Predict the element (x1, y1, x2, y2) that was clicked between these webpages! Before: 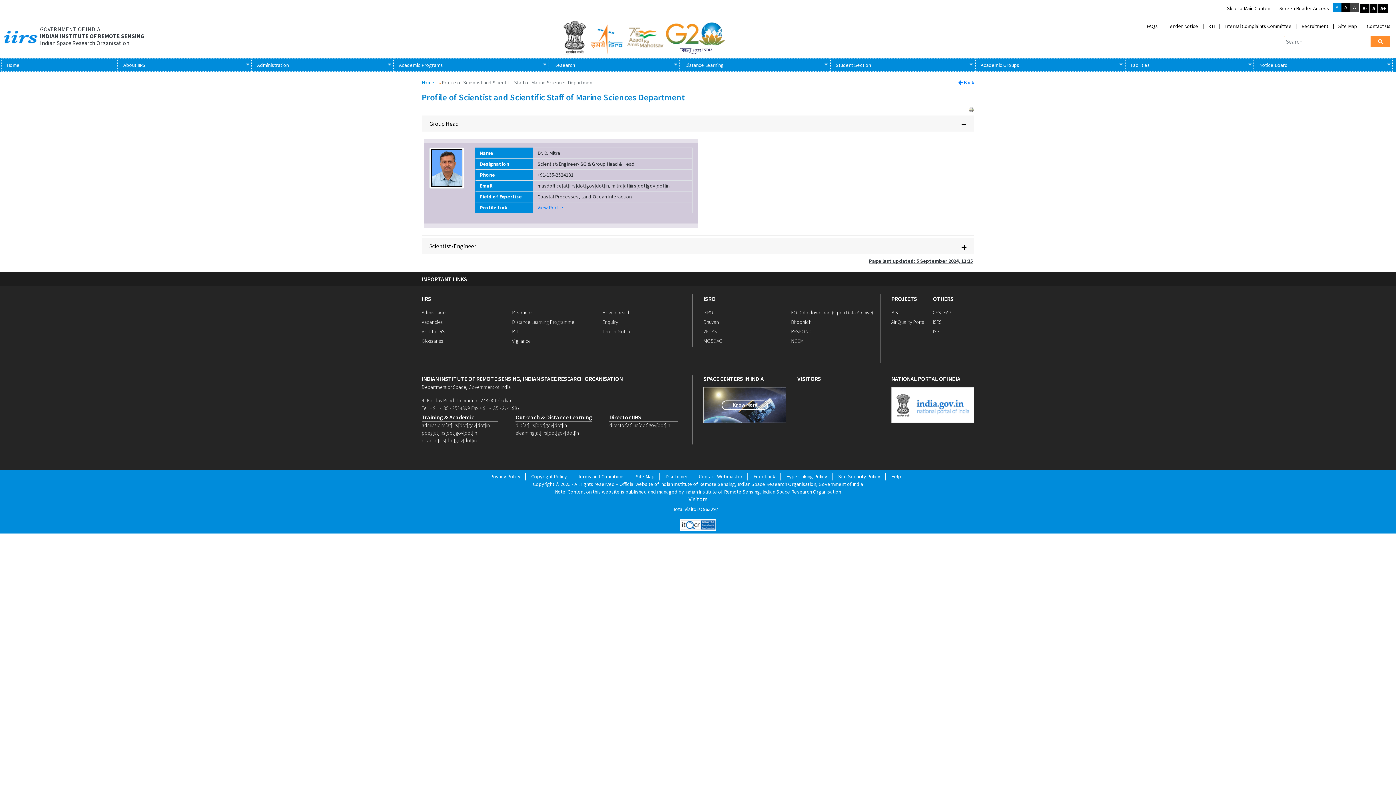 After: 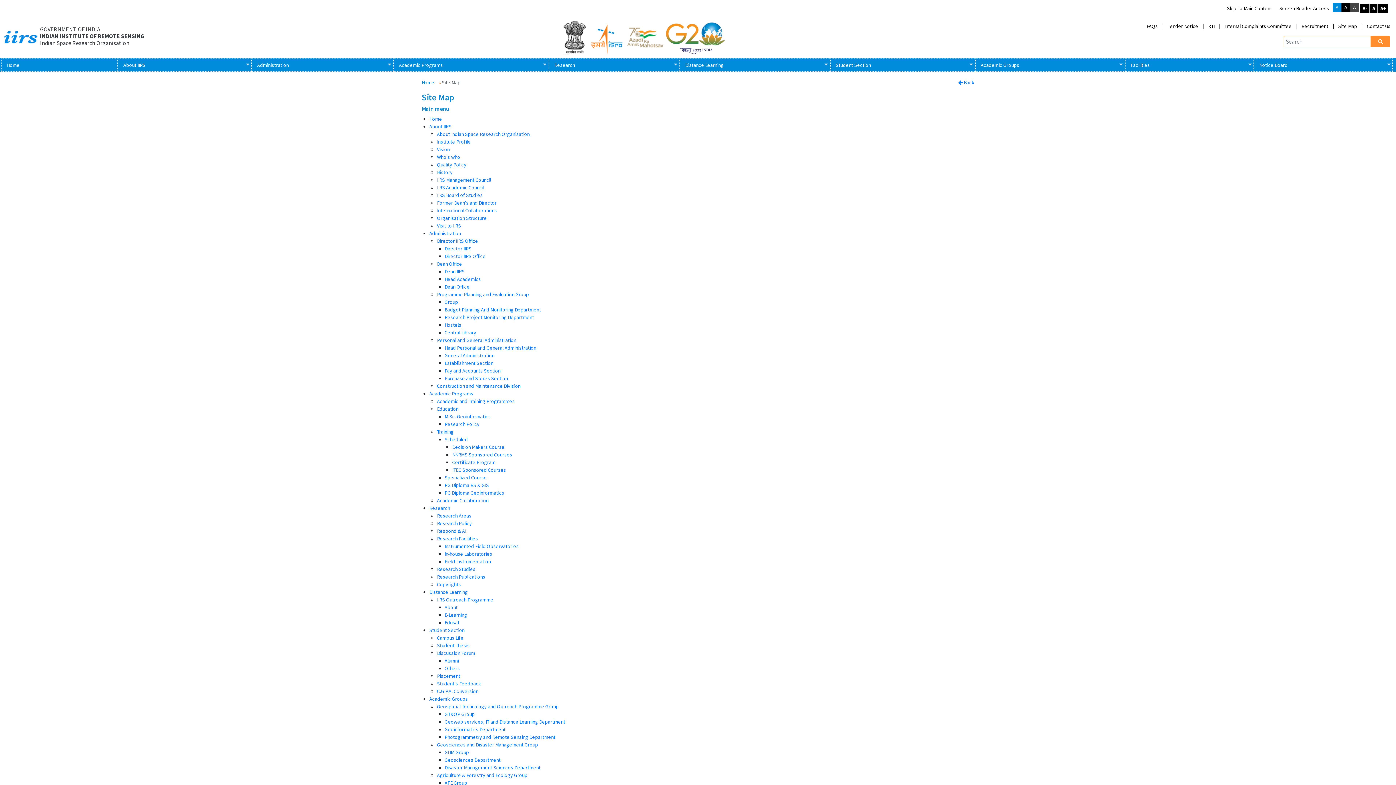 Action: label: Site Map bbox: (1338, 22, 1367, 29)